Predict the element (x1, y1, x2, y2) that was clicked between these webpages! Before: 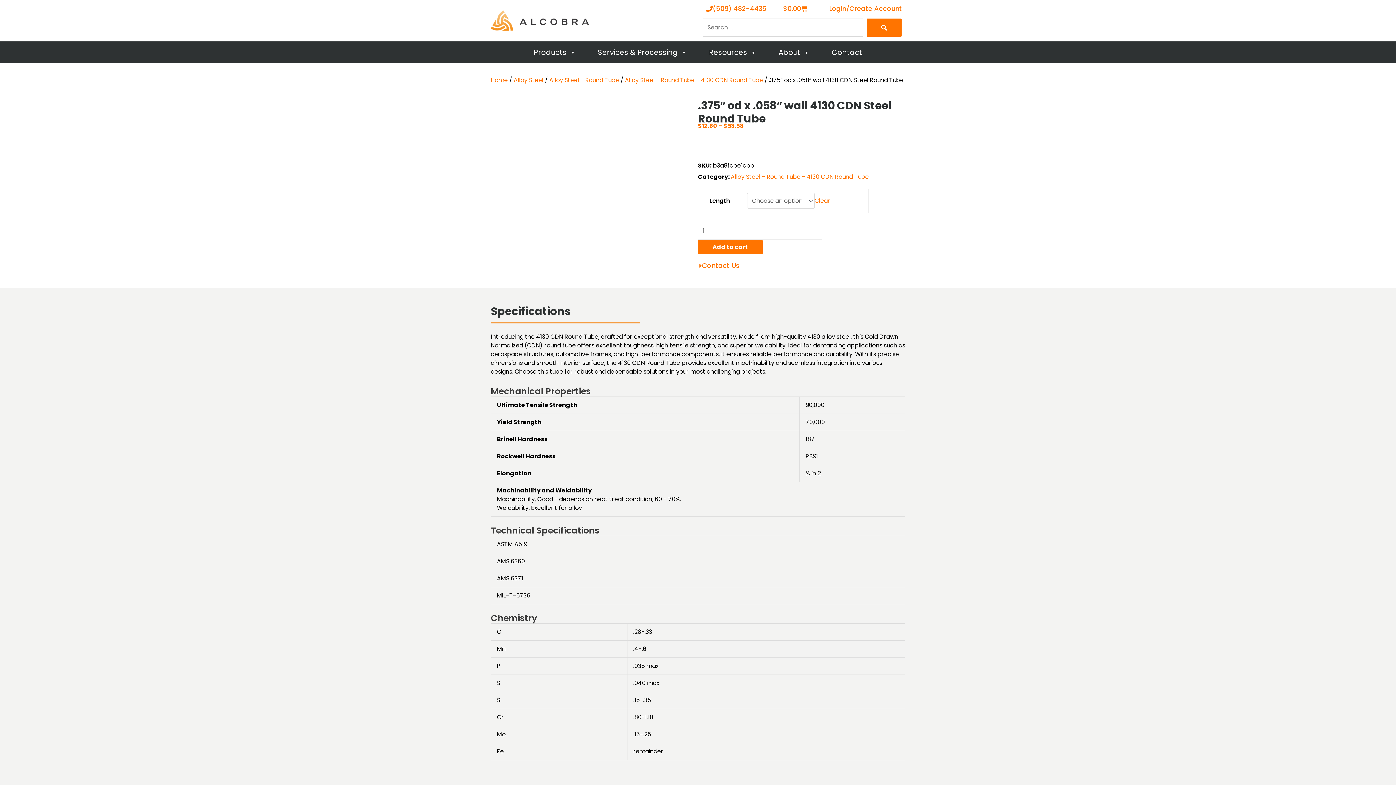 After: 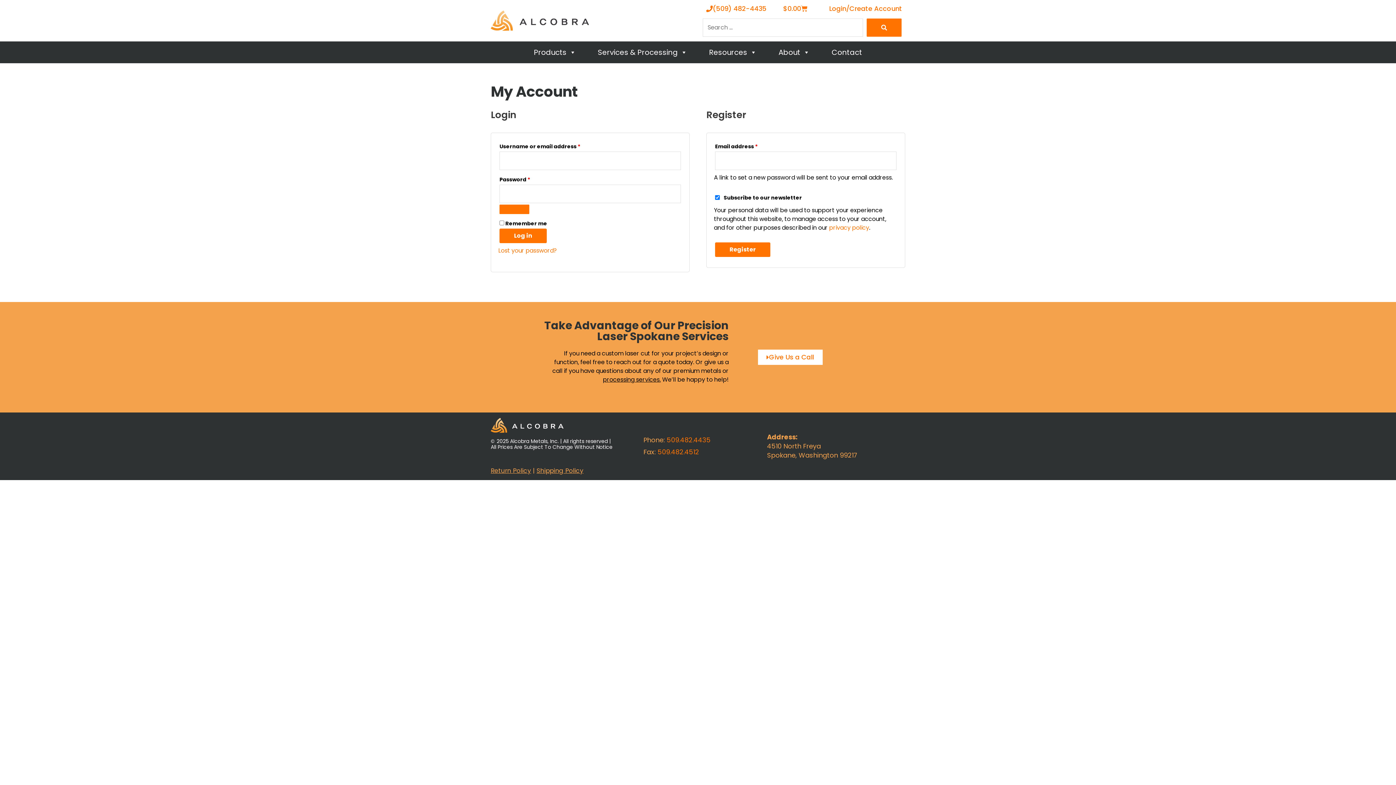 Action: bbox: (829, 5, 902, 12) label: Login/Create Account